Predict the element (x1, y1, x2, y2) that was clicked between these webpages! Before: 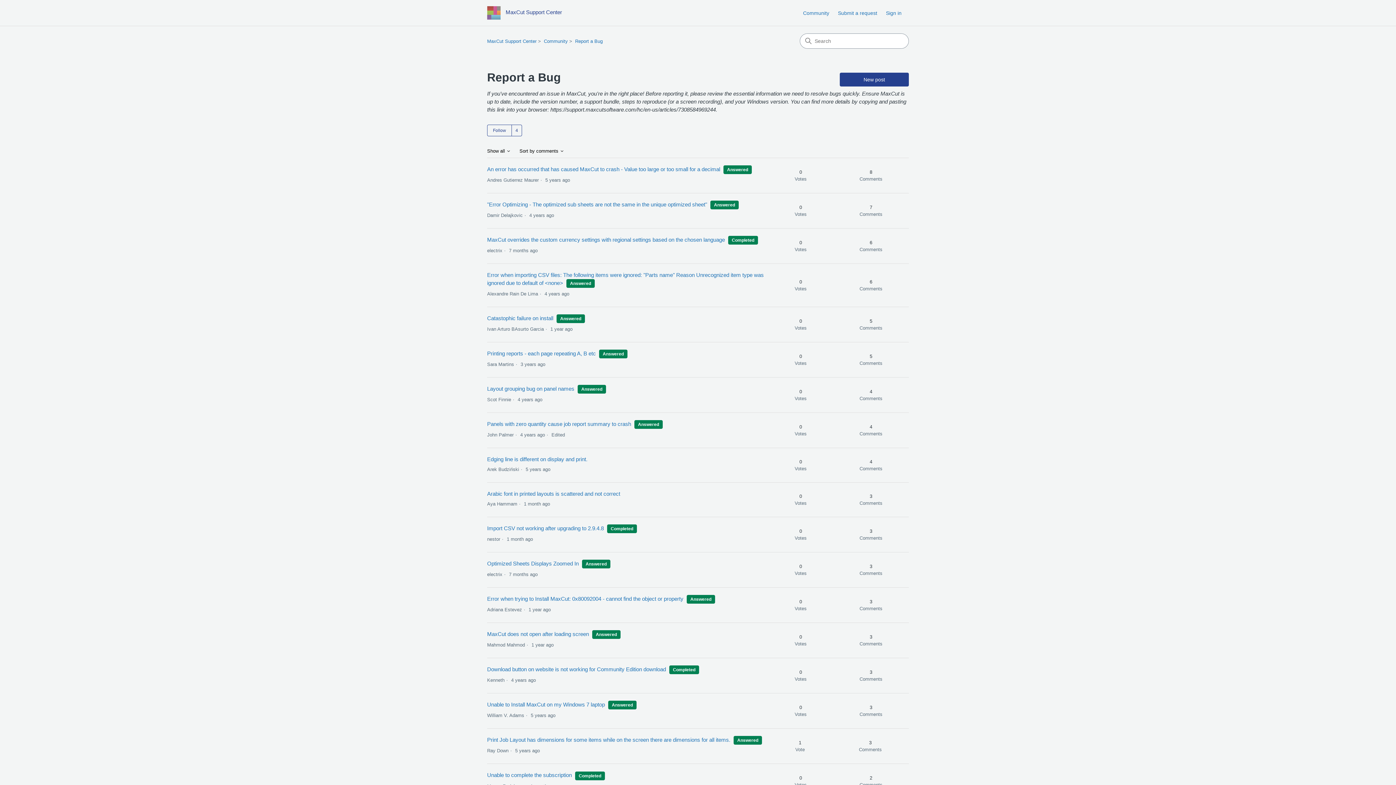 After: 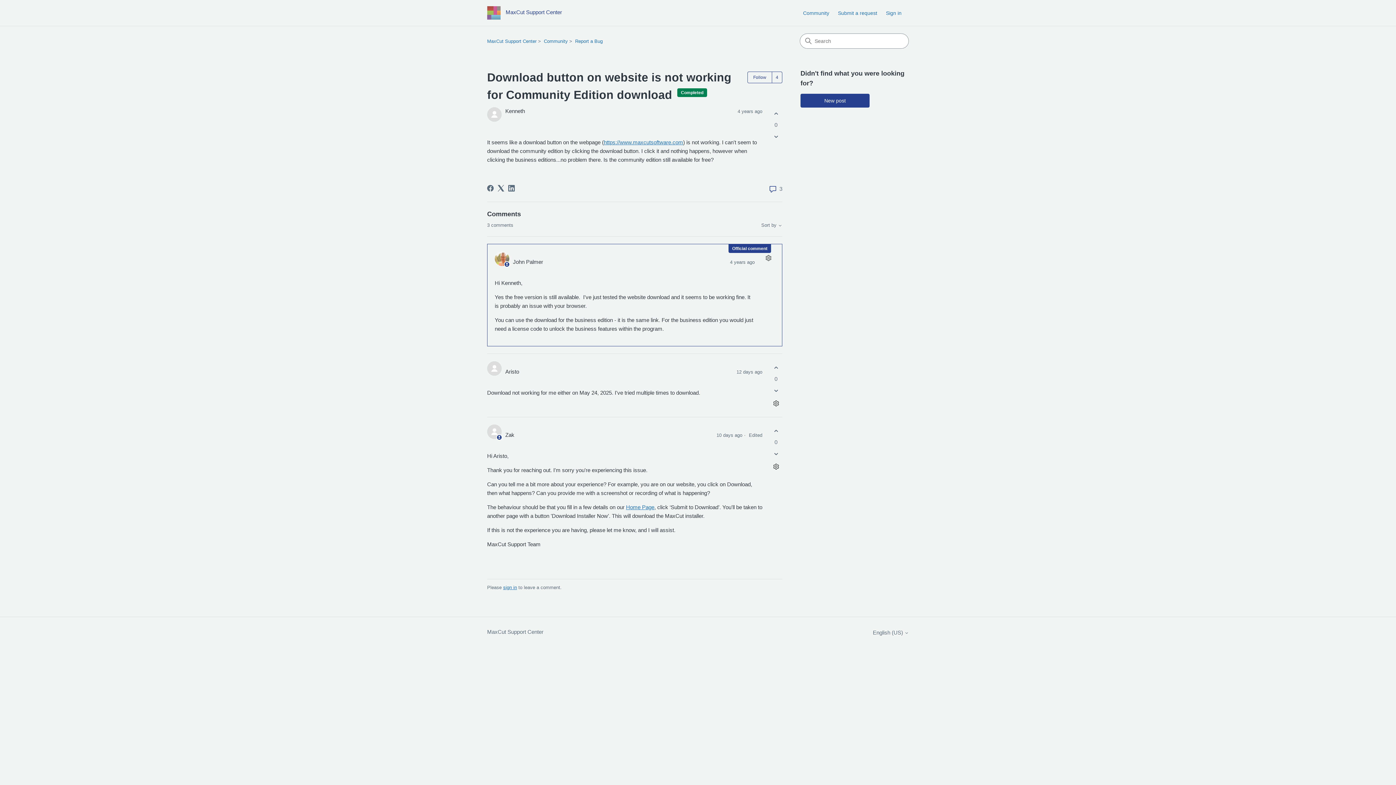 Action: bbox: (487, 666, 666, 672) label: Download button on website is not working for Community Edition download